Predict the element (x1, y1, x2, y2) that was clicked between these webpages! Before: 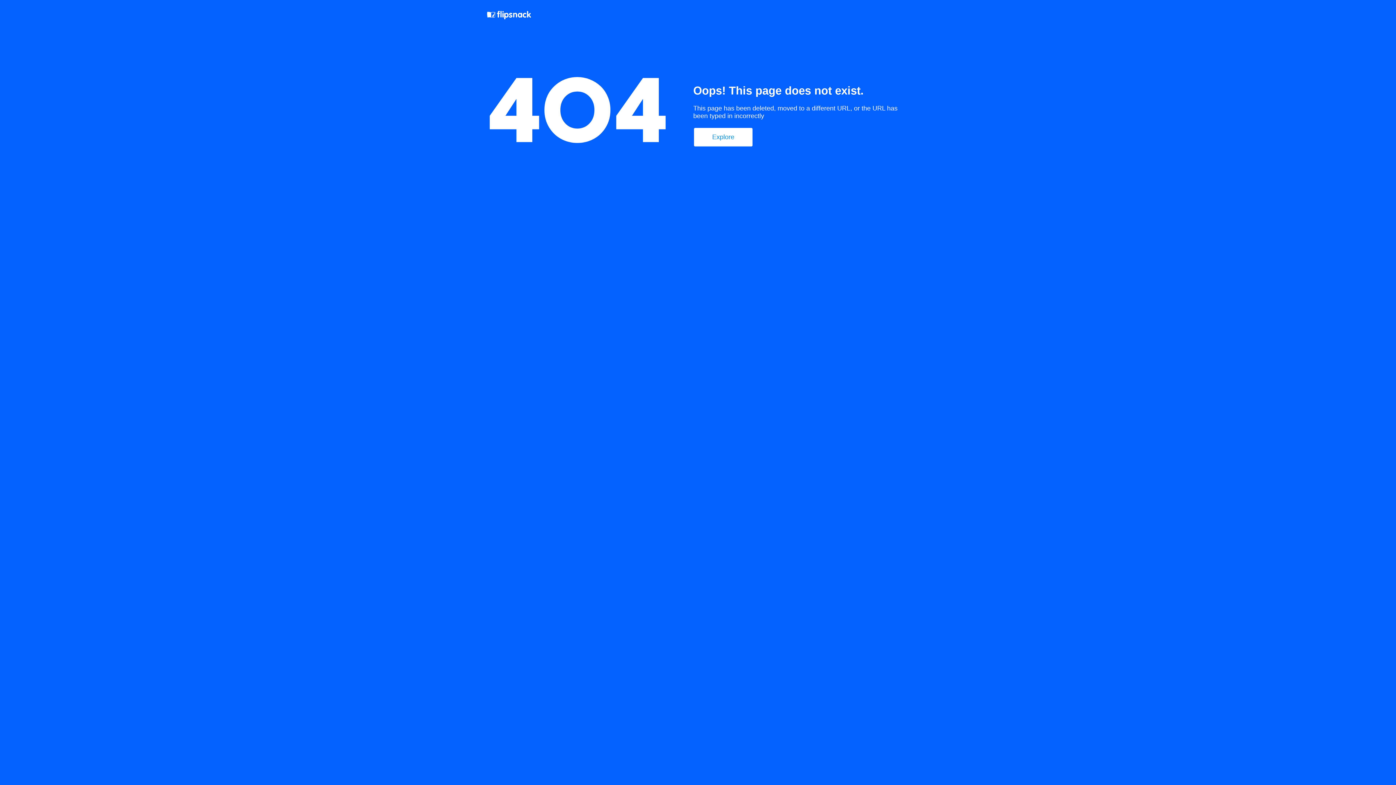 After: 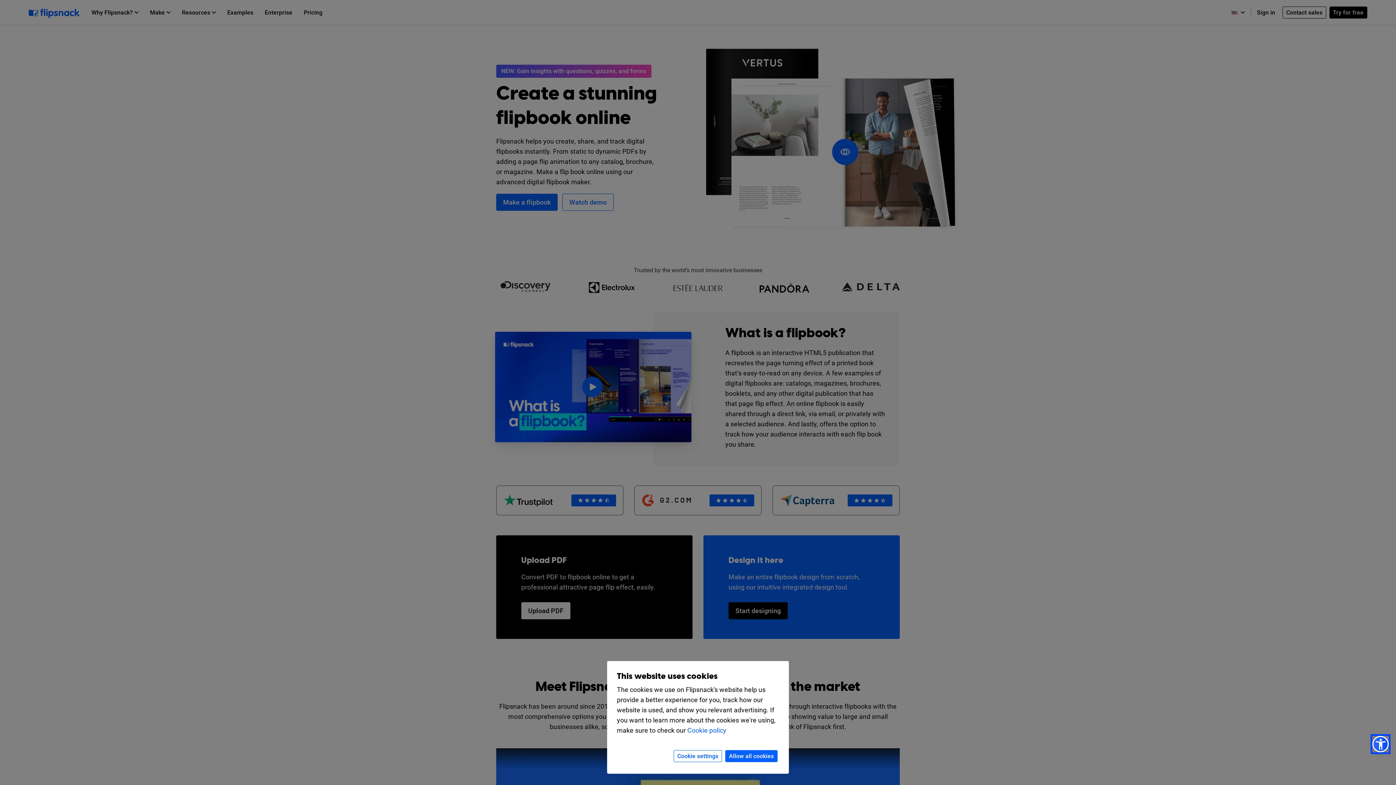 Action: label: Explore bbox: (694, 128, 752, 146)